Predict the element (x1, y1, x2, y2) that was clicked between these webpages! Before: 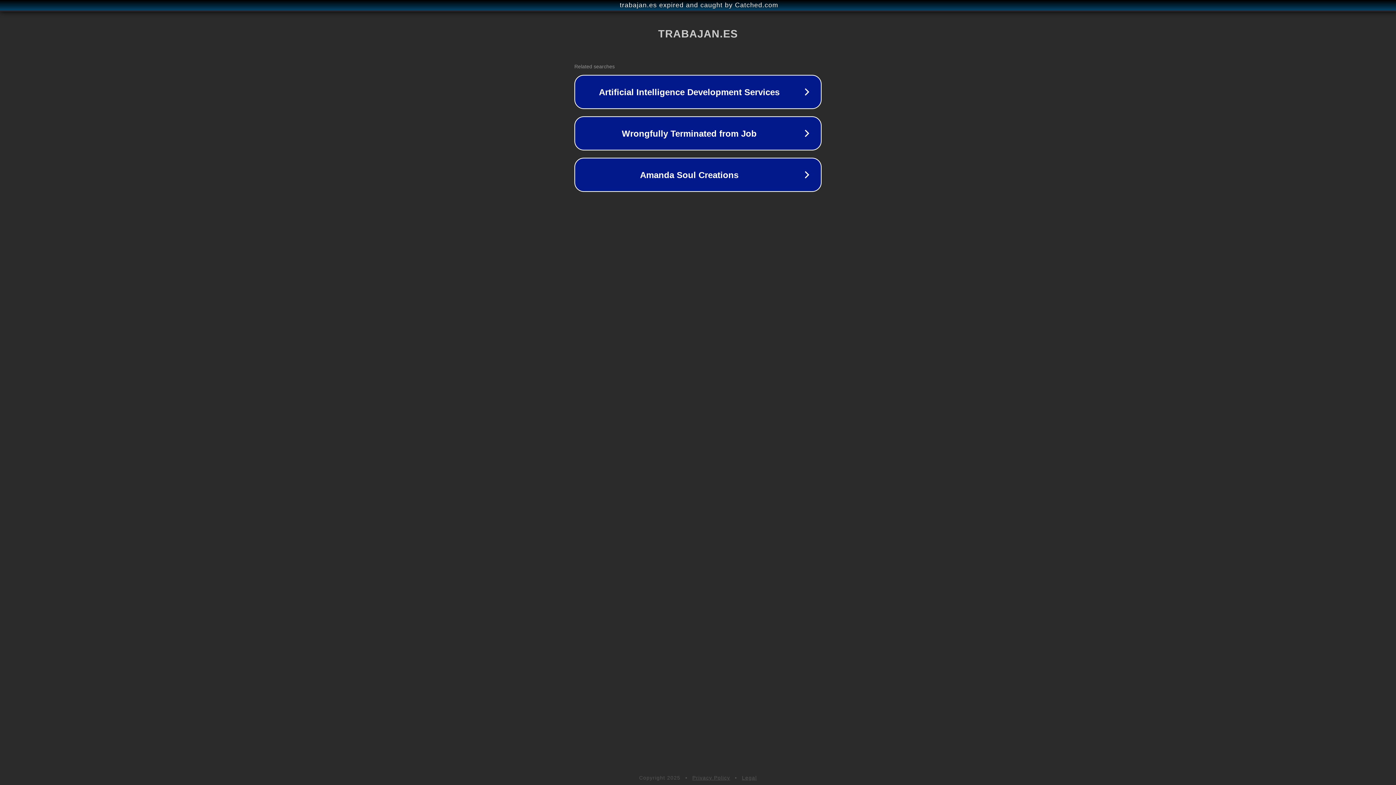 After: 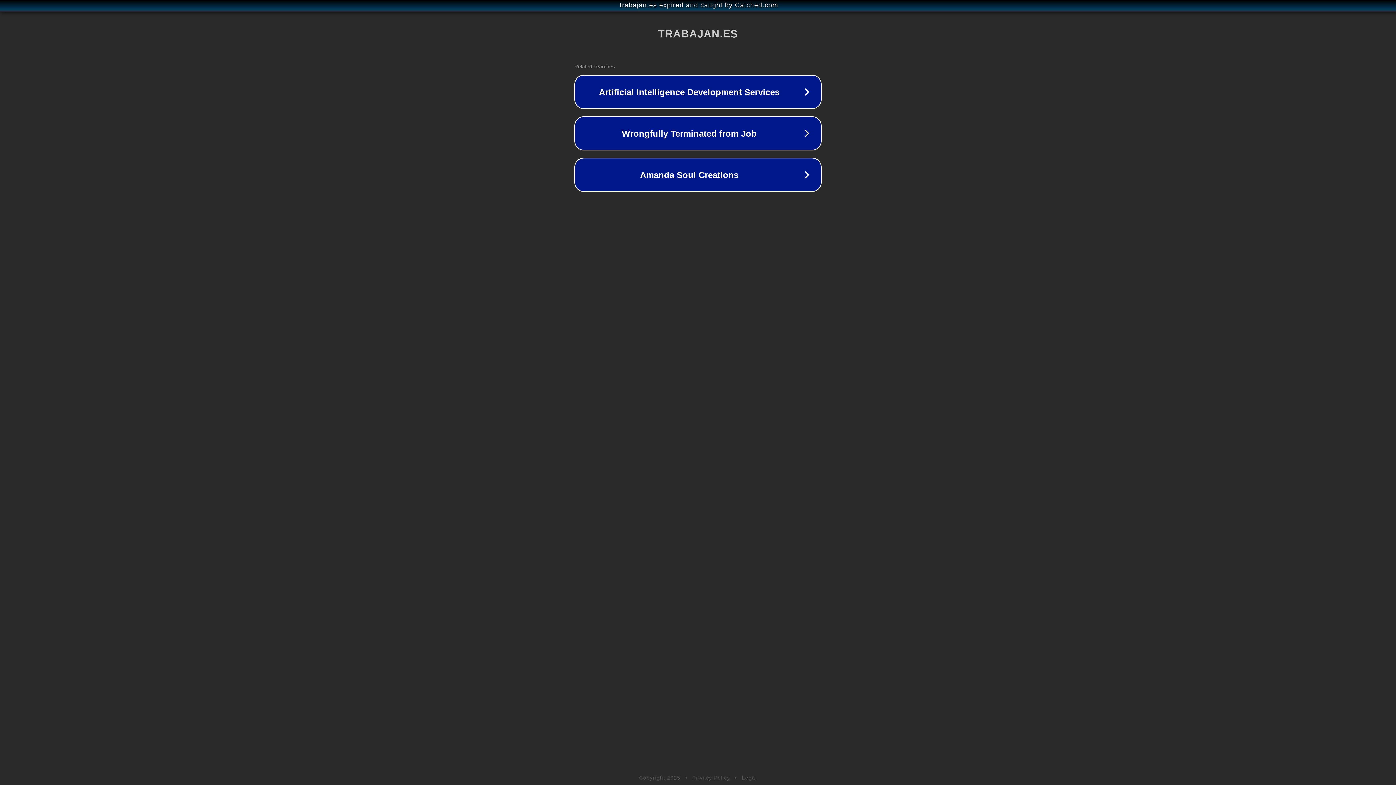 Action: label: Privacy Policy bbox: (692, 775, 730, 781)